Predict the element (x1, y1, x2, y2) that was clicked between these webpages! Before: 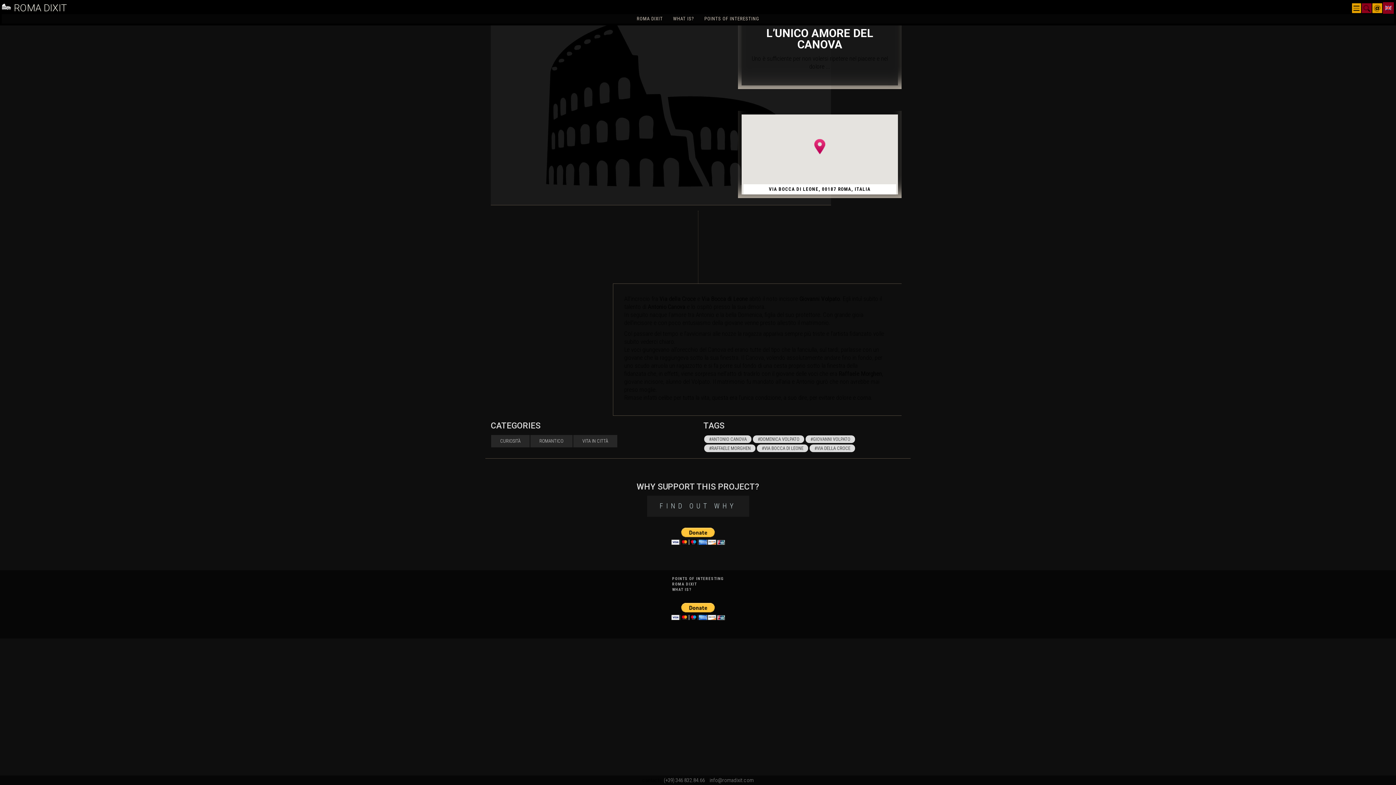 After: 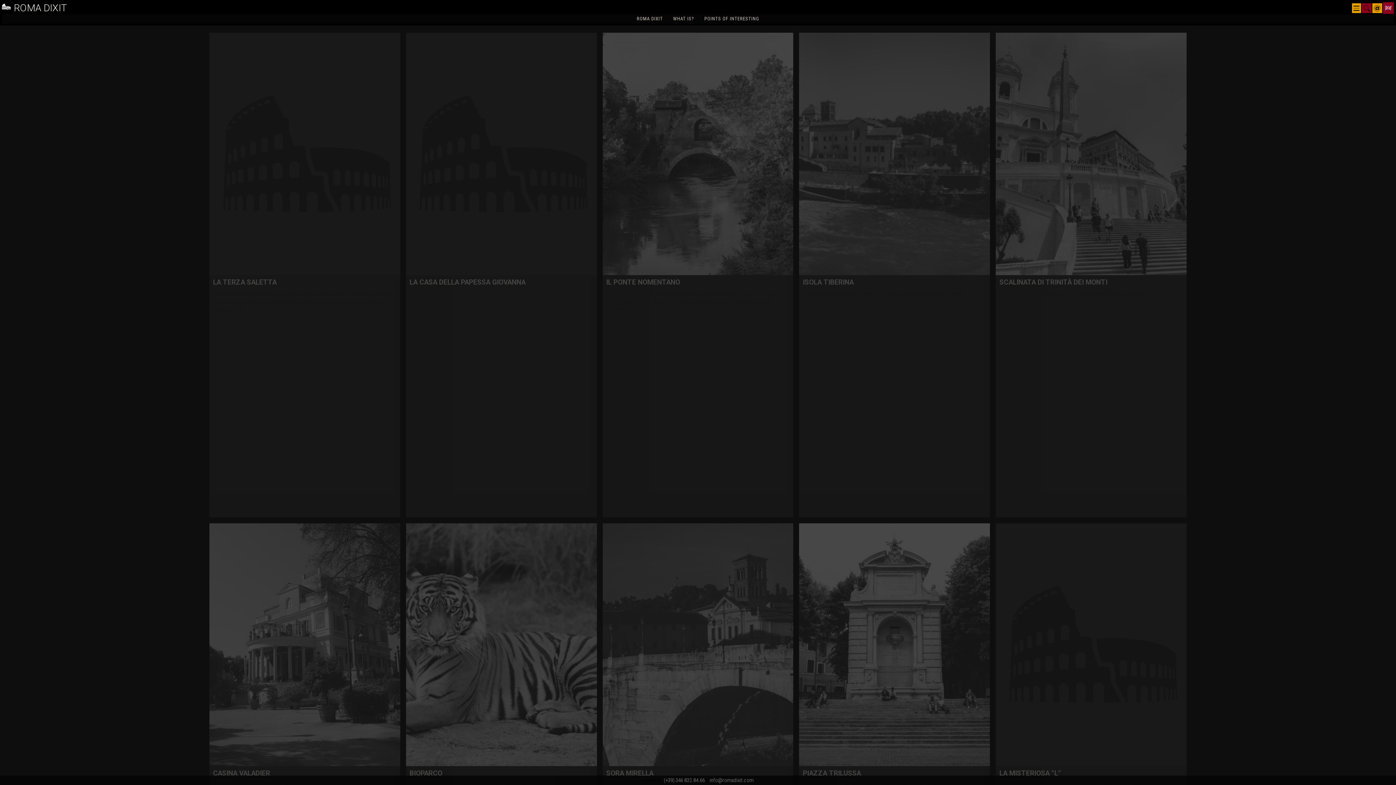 Action: label: VITA IN CITTÀ bbox: (582, 437, 608, 445)